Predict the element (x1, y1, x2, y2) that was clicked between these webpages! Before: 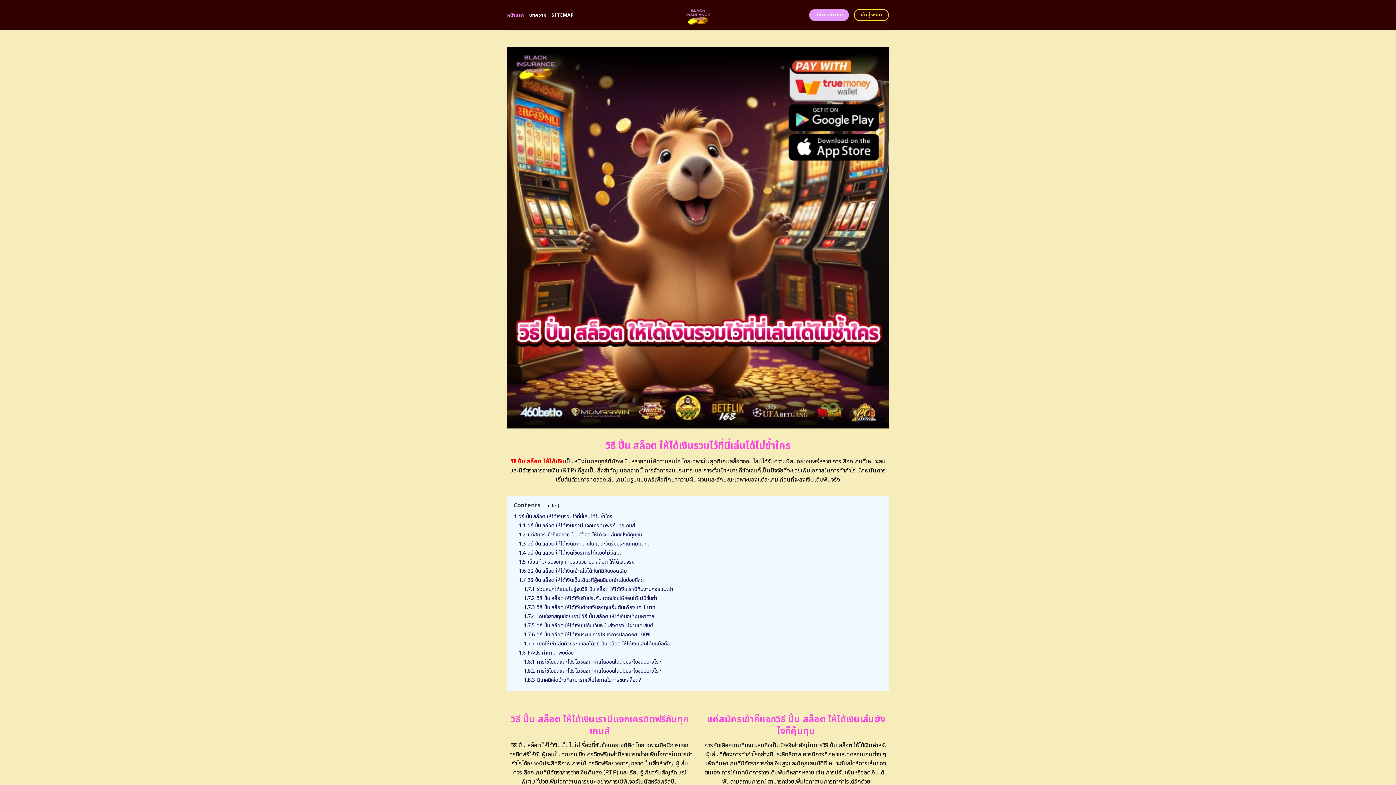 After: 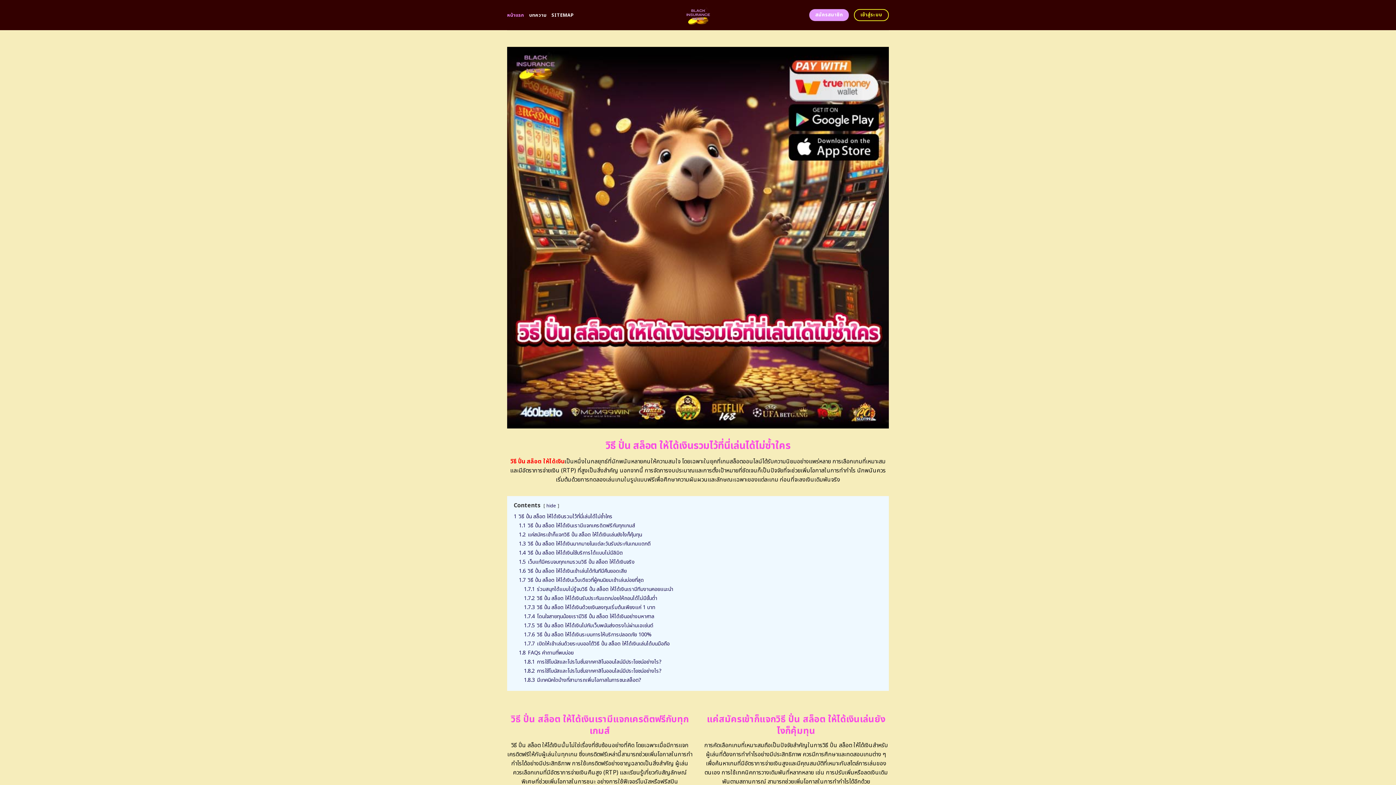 Action: label: หน้าแรก bbox: (507, 8, 524, 21)